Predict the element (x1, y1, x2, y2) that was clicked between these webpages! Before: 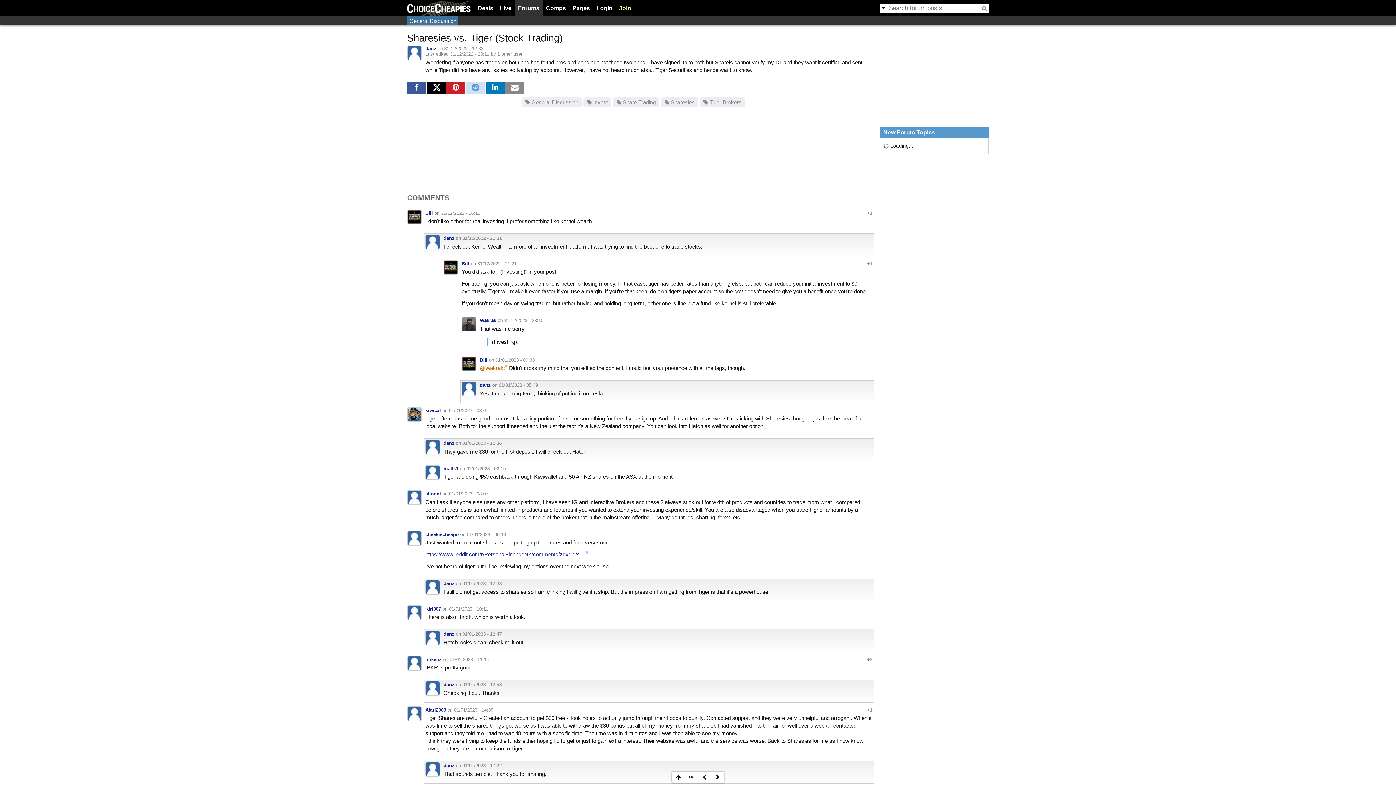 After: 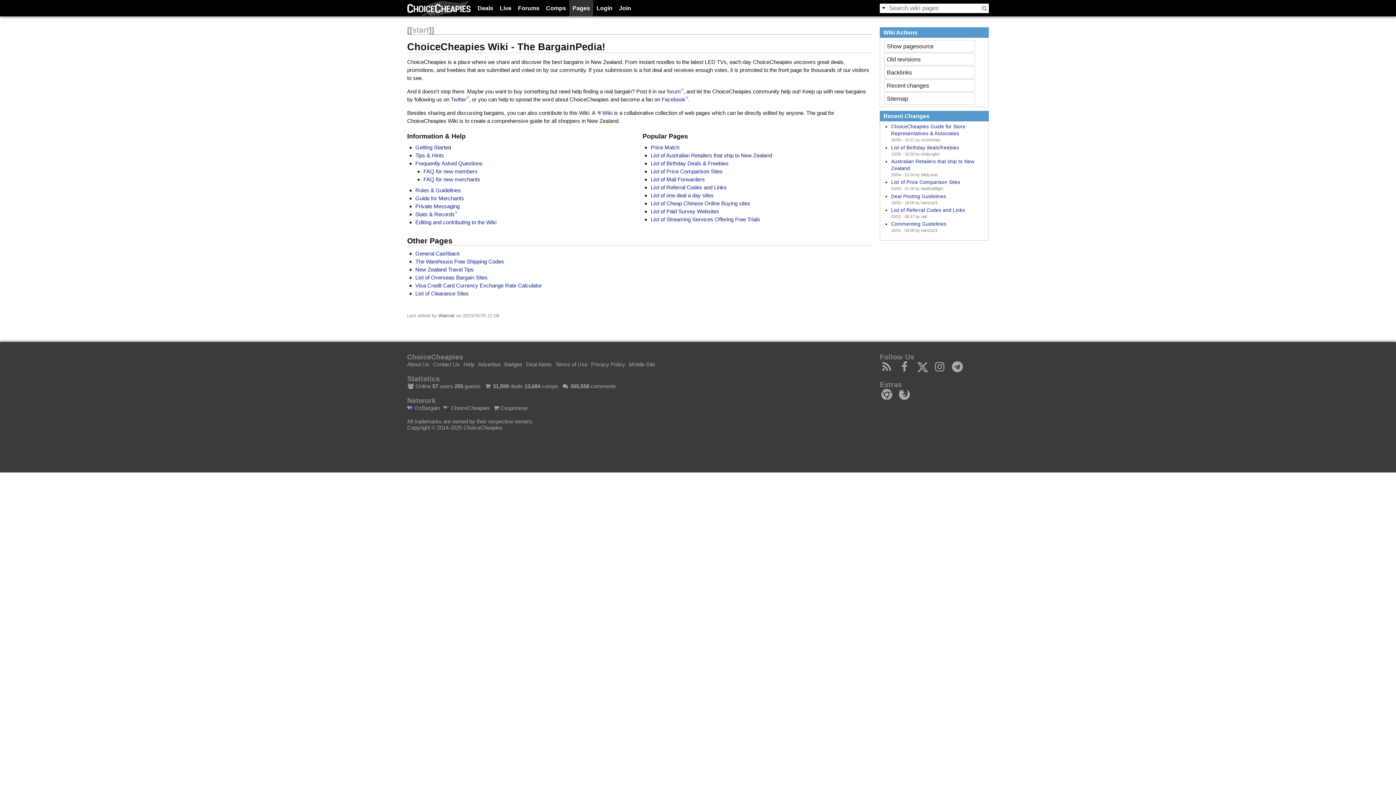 Action: bbox: (569, 0, 593, 16) label: Pages